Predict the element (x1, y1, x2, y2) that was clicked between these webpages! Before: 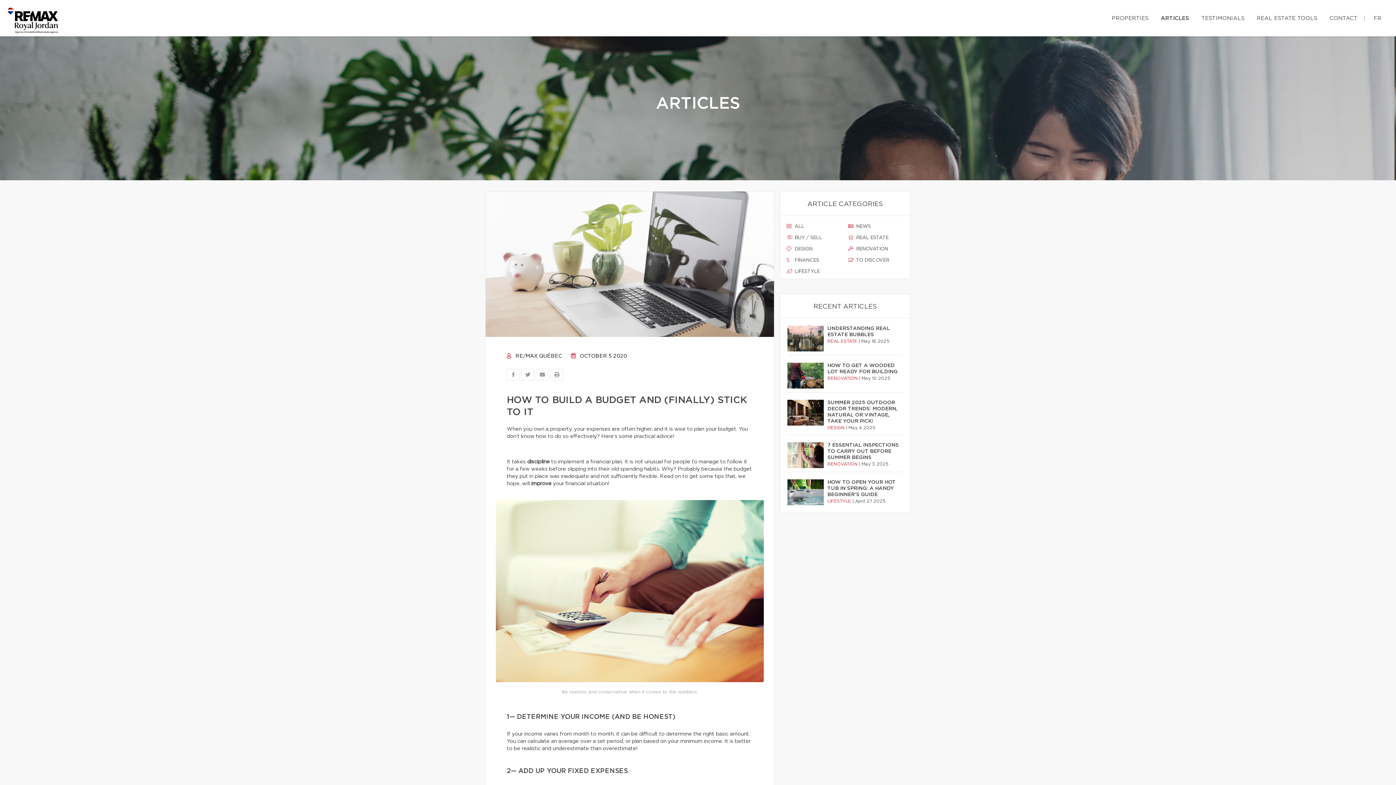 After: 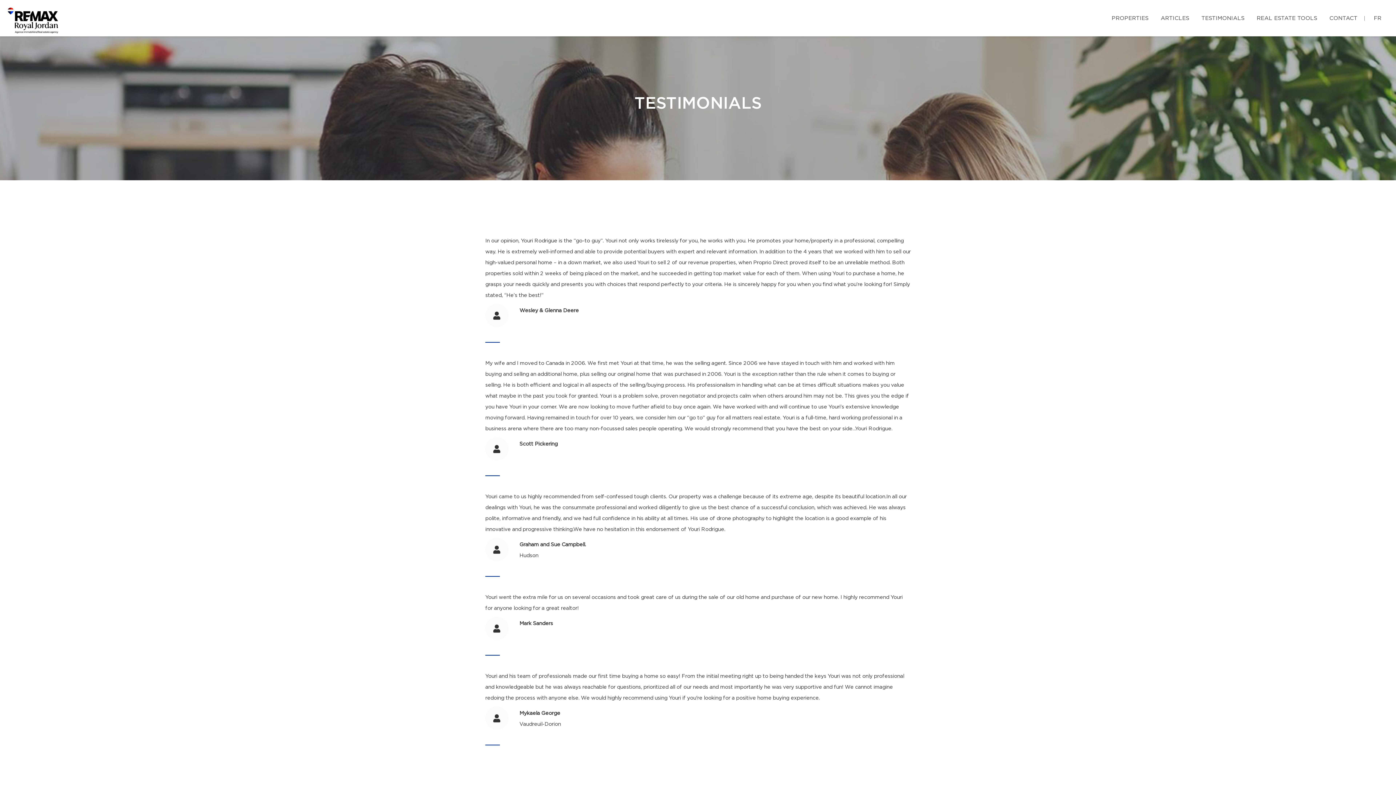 Action: label: TESTIMONIALS bbox: (1200, 7, 1246, 28)